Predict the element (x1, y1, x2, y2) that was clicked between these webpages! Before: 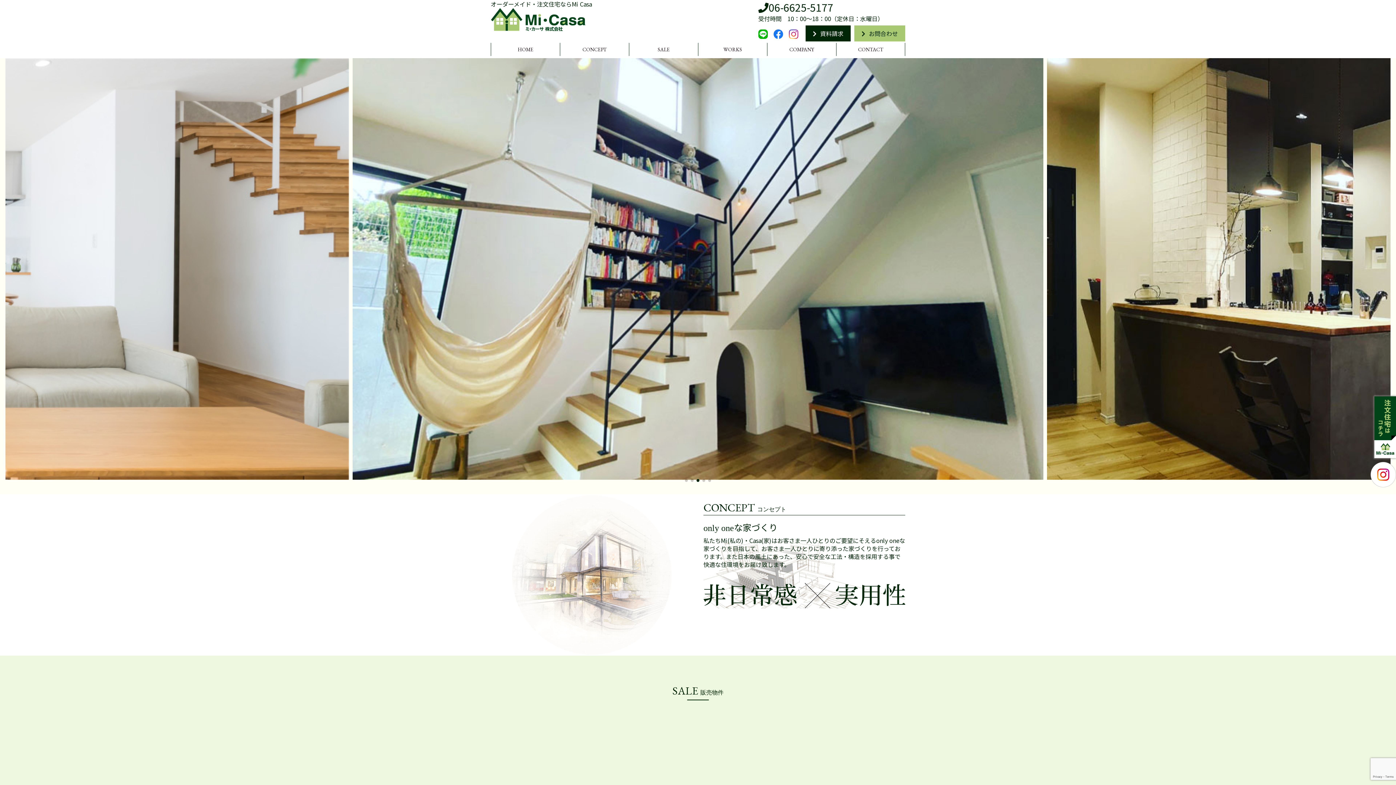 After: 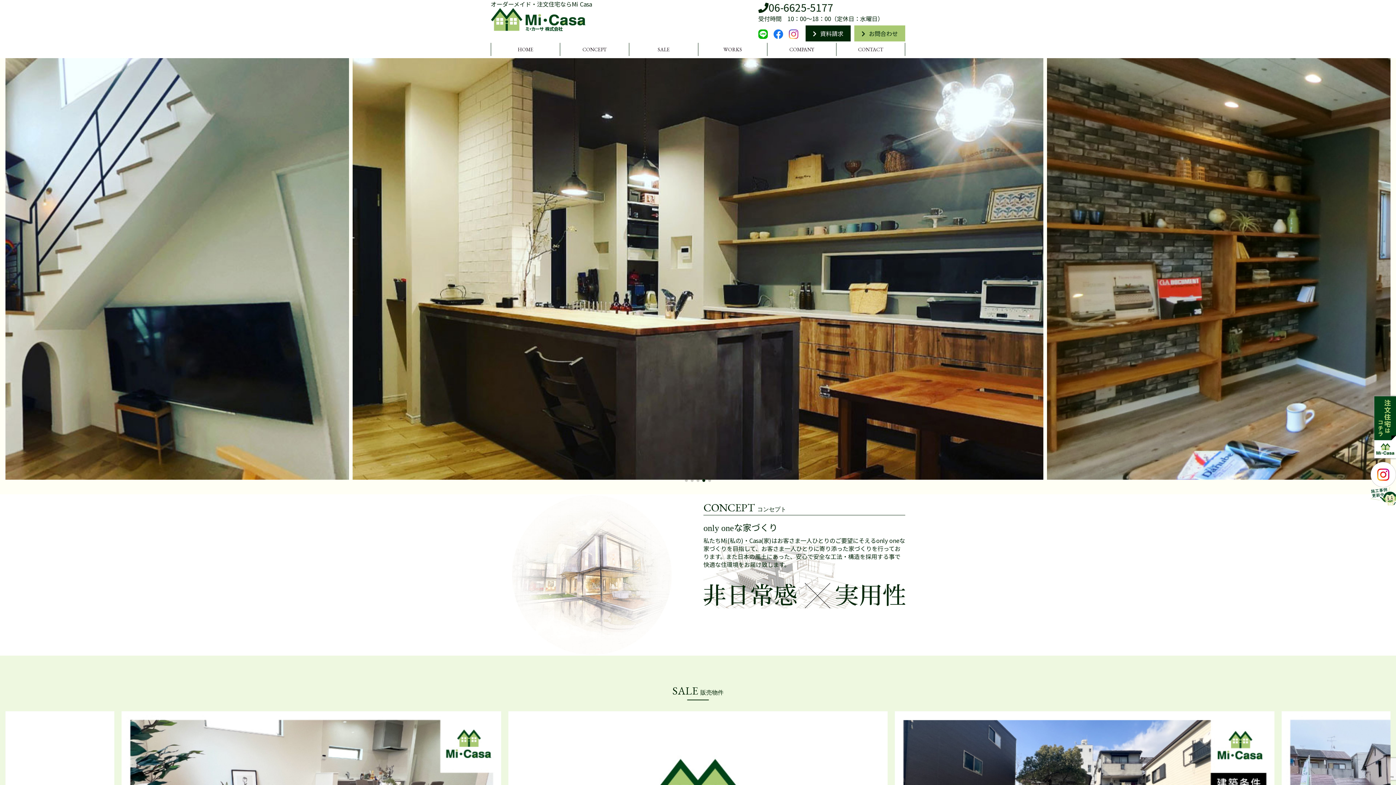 Action: bbox: (1370, 462, 1396, 487)